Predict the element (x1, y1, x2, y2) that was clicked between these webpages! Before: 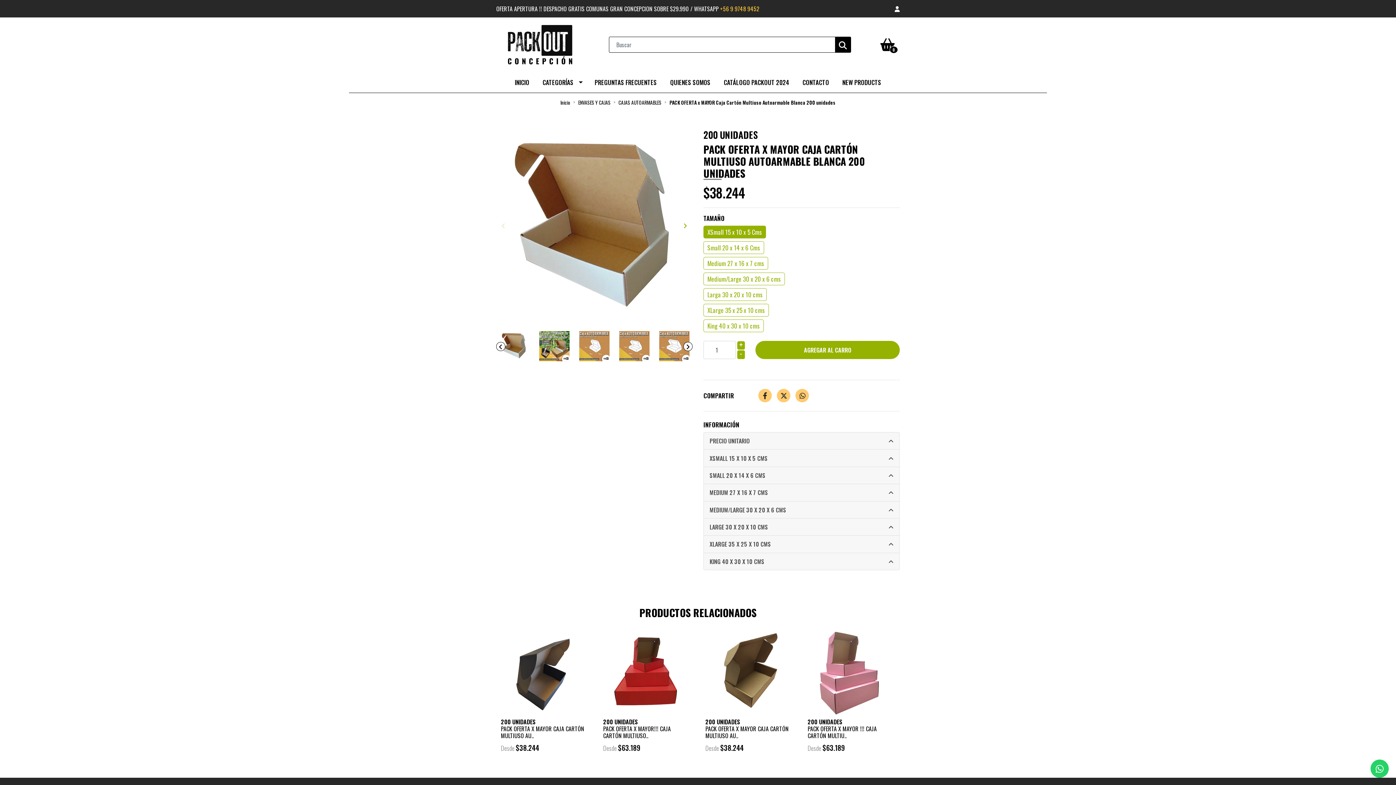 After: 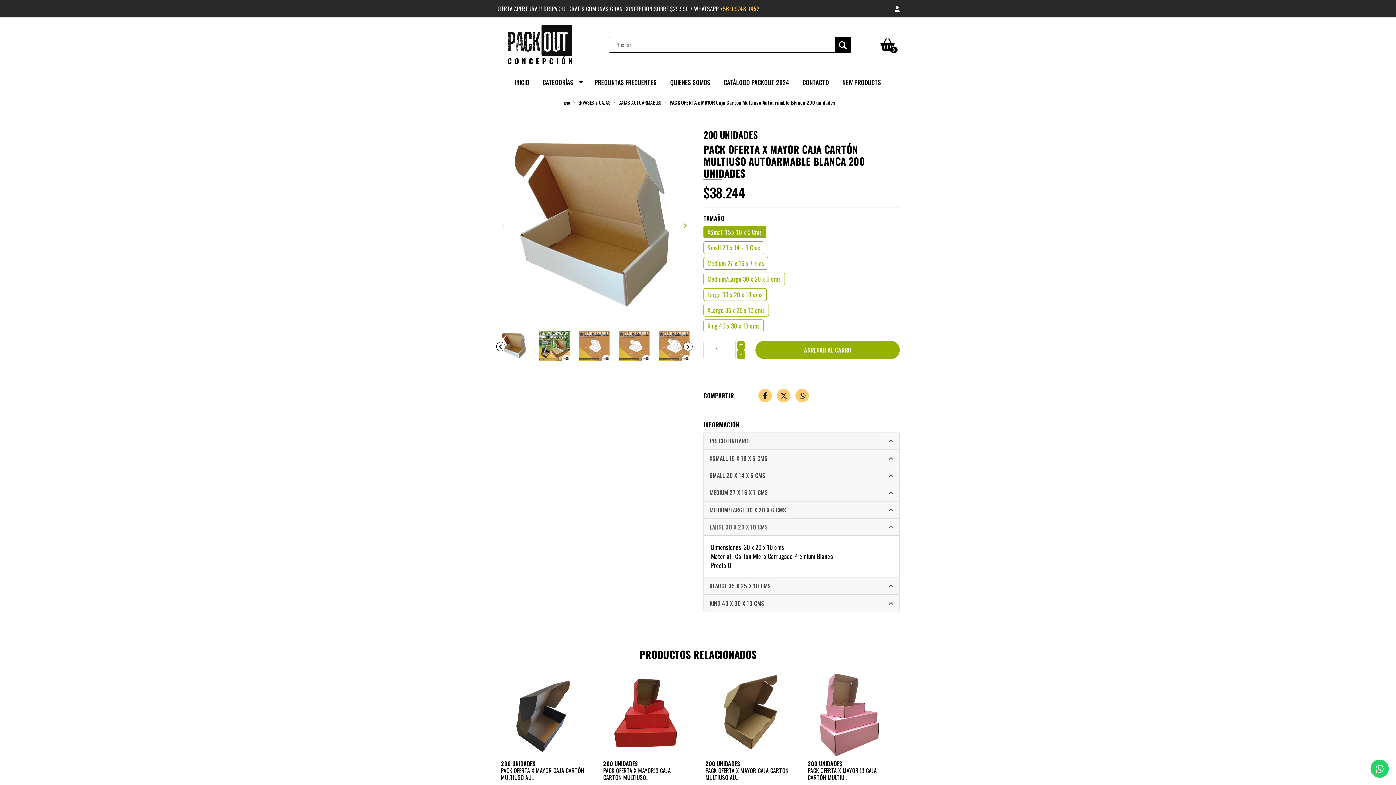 Action: label: LARGE 30 X 20 X 10 CMS bbox: (704, 518, 899, 535)